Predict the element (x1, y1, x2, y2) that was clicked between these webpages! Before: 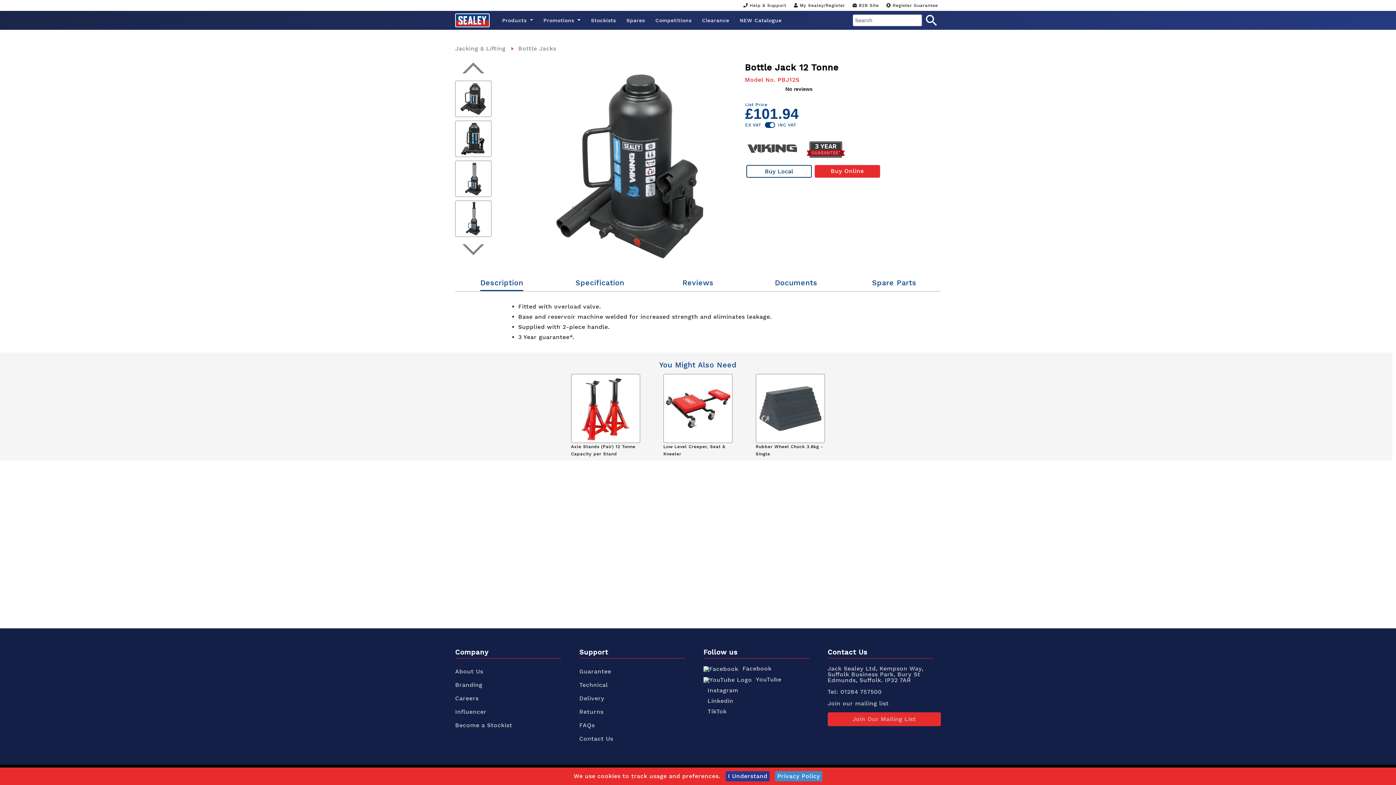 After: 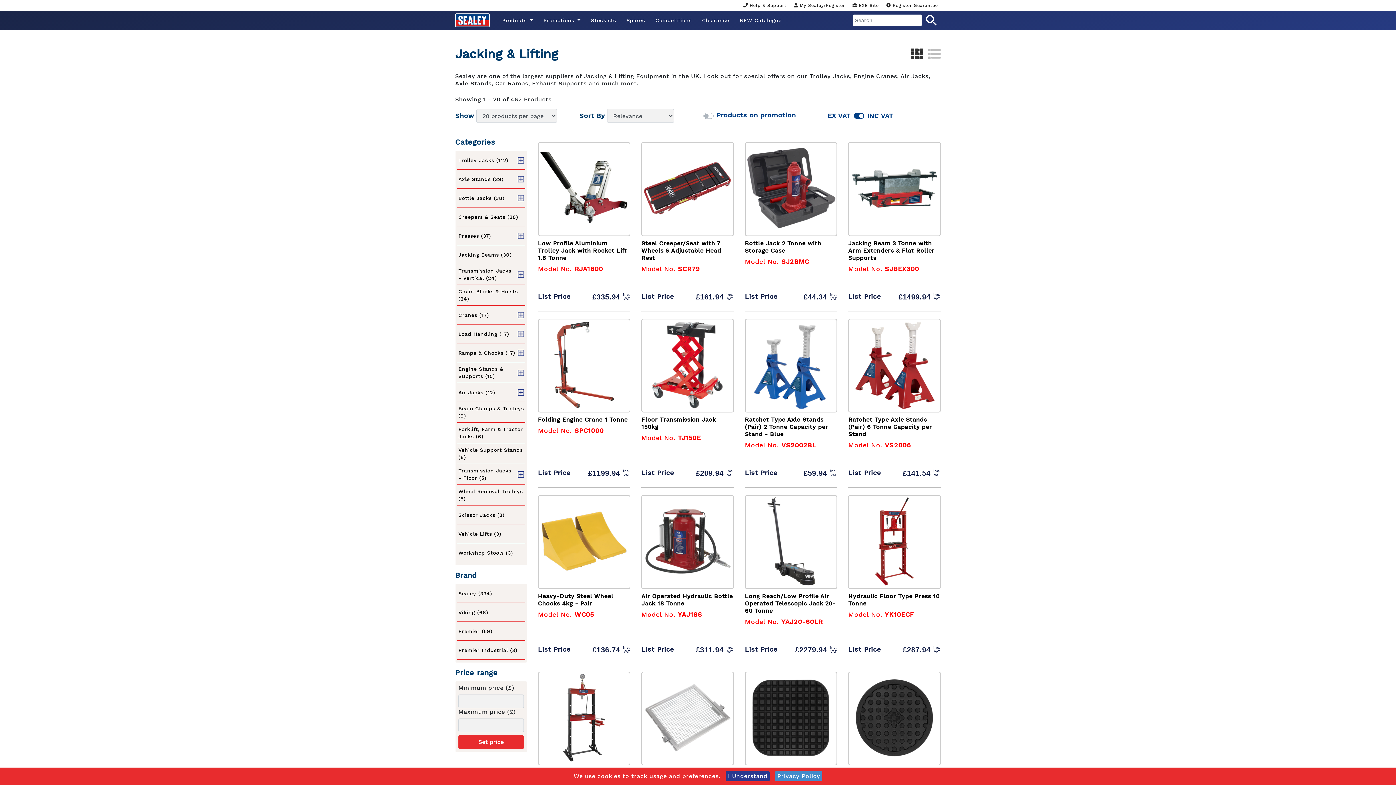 Action: label: Jacking & Lifting bbox: (455, 45, 505, 52)